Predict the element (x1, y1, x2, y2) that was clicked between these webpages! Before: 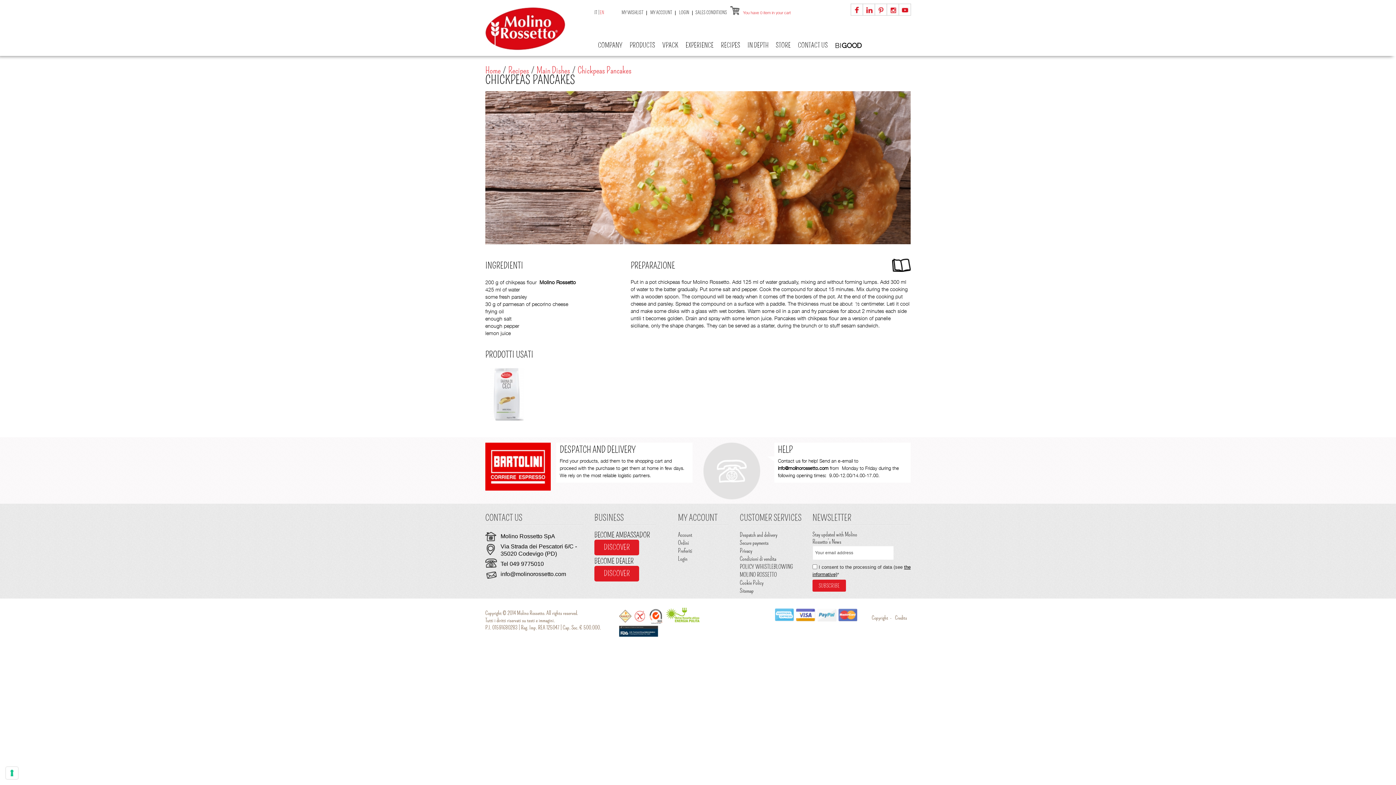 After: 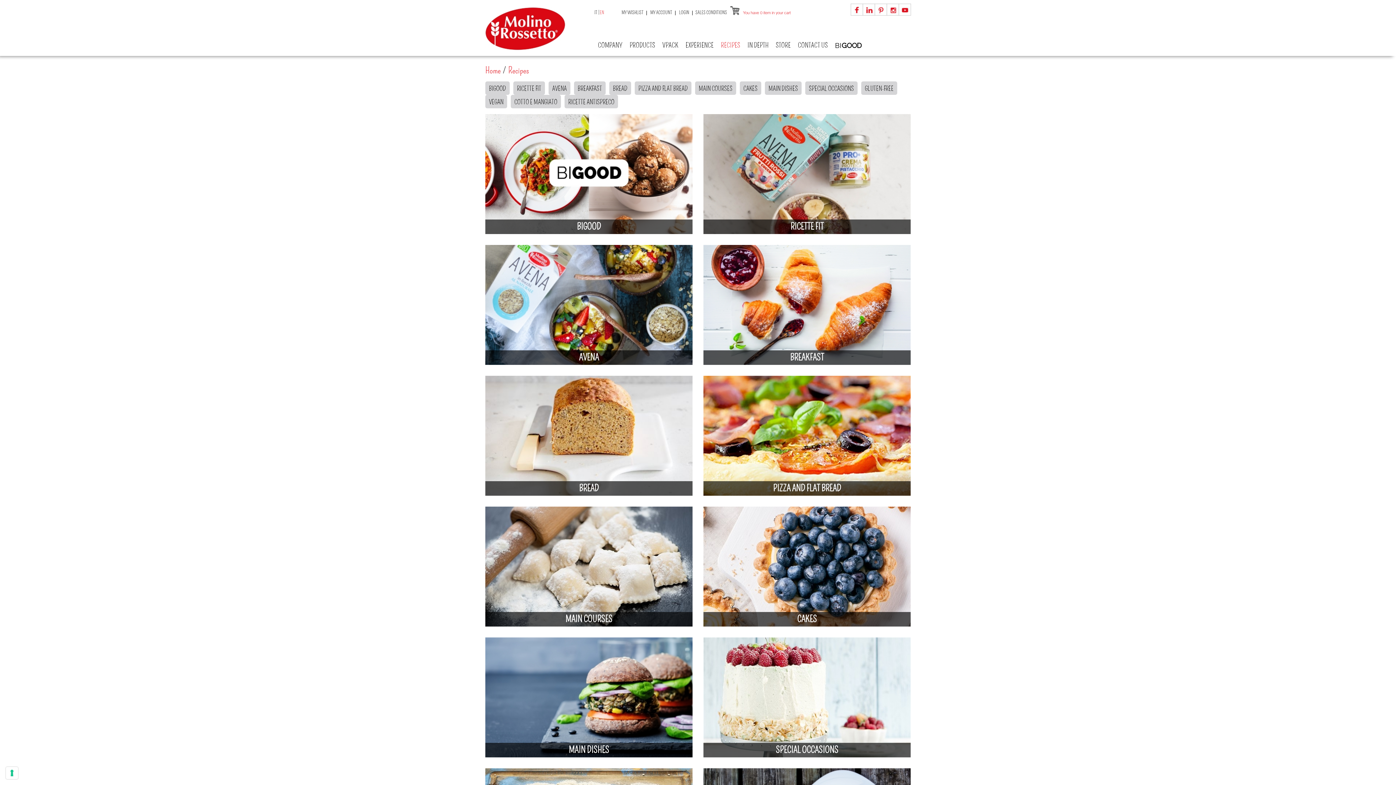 Action: bbox: (508, 65, 529, 76) label: Recipes